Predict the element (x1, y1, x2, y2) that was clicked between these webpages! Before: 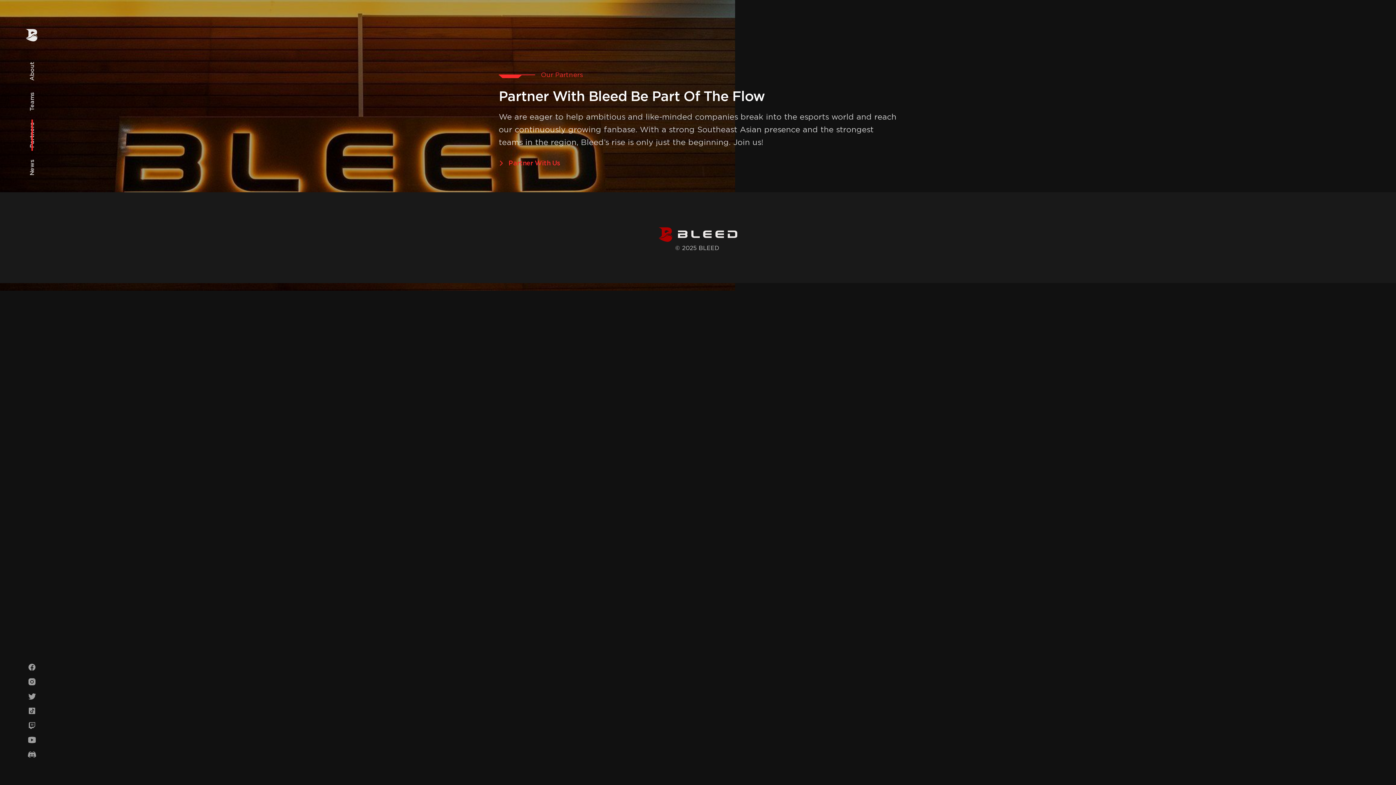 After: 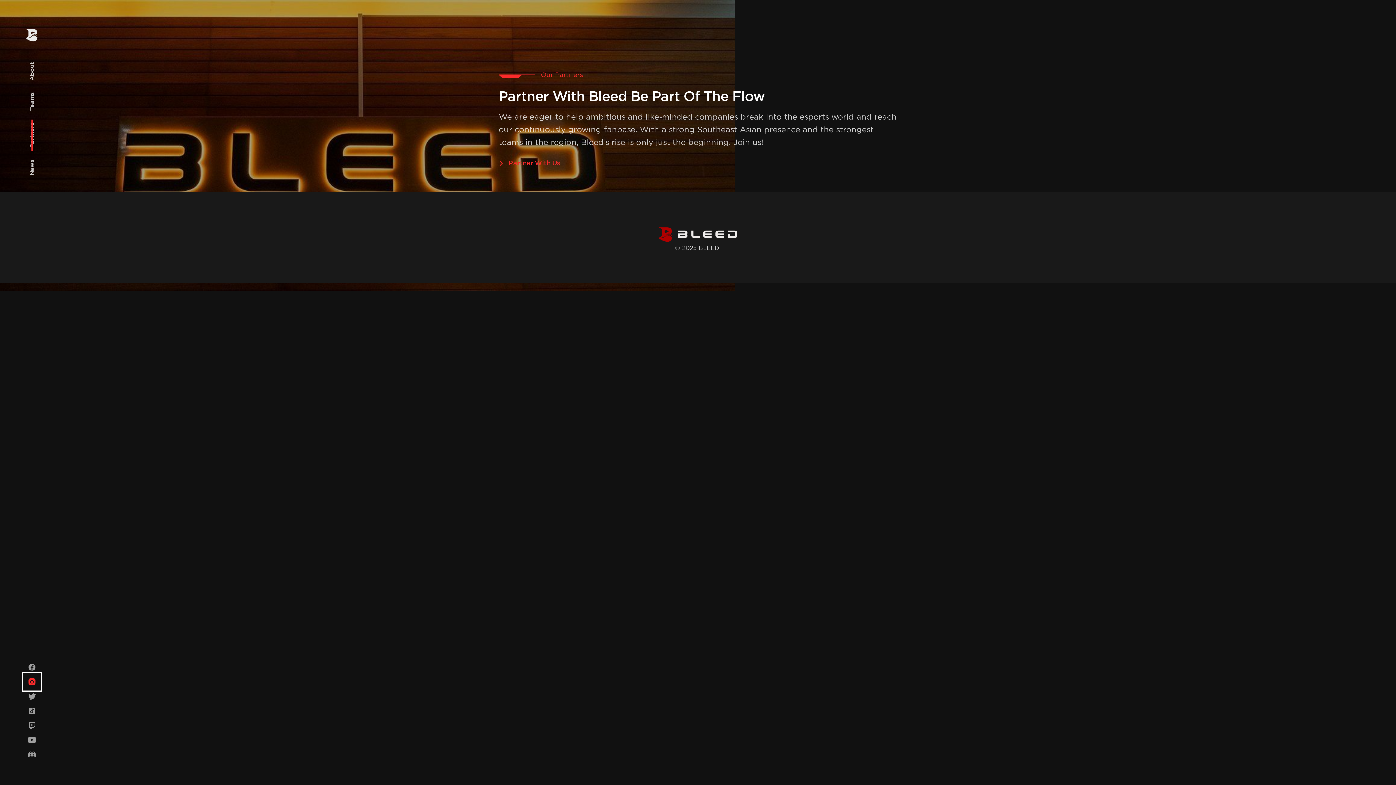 Action: bbox: (24, 674, 39, 689) label: Instagram